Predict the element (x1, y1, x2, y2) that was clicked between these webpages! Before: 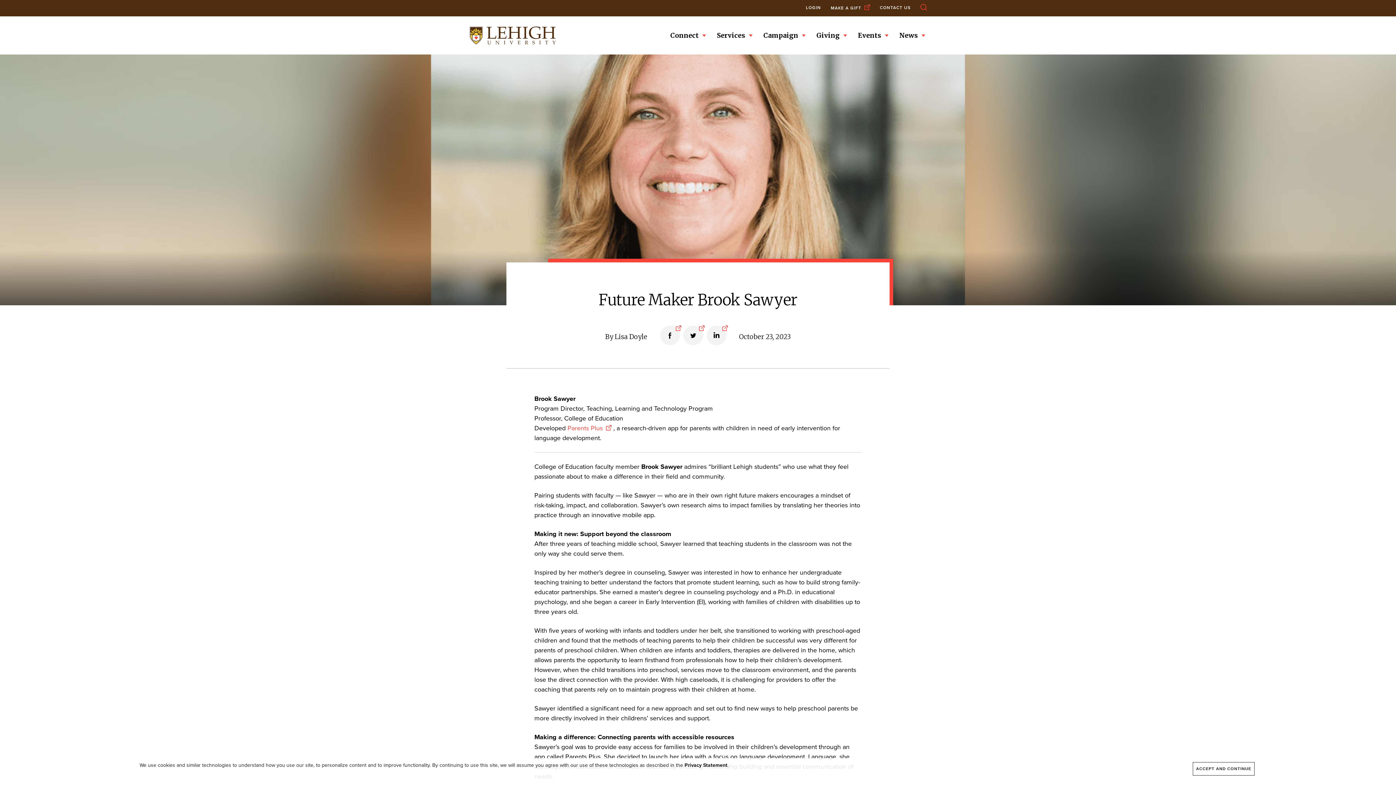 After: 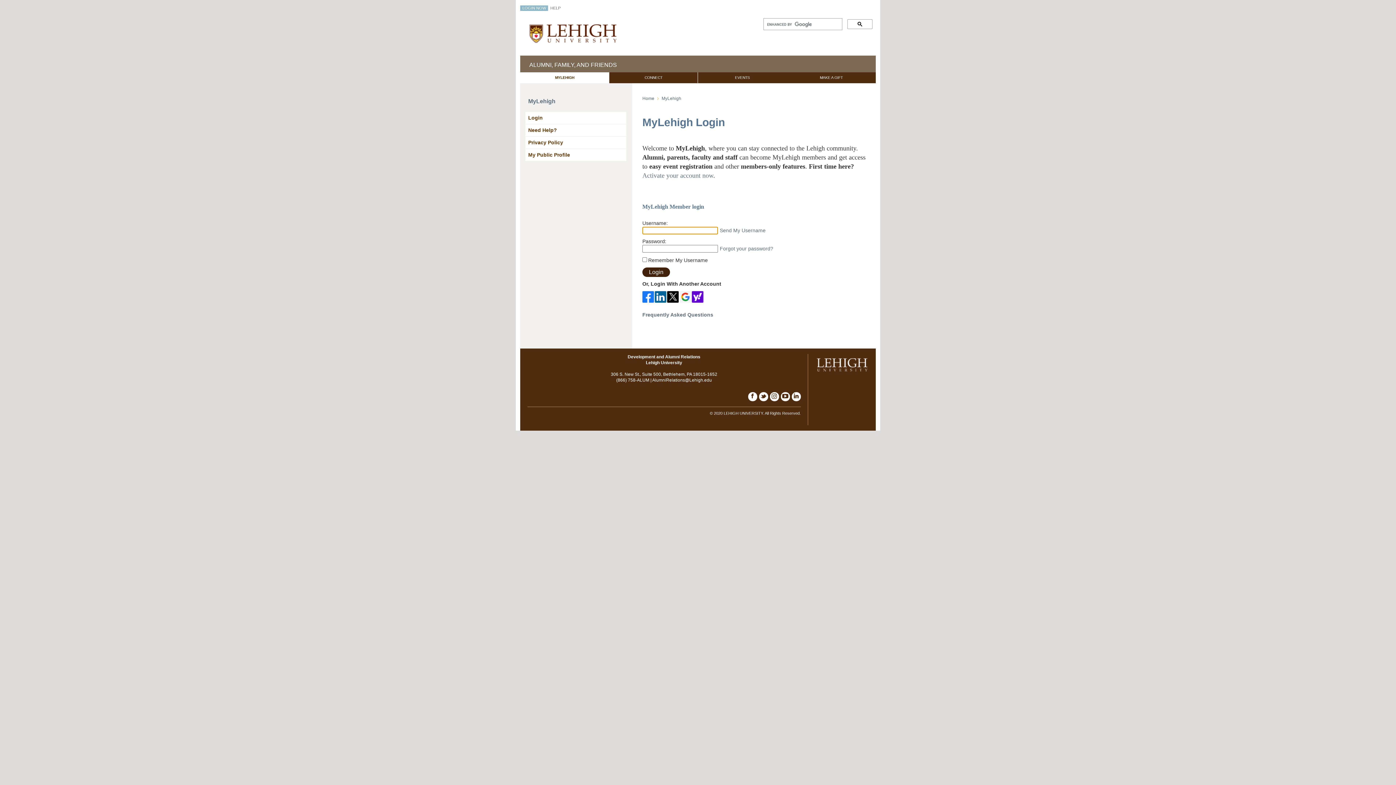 Action: bbox: (801, 0, 826, 15) label: LOGIN